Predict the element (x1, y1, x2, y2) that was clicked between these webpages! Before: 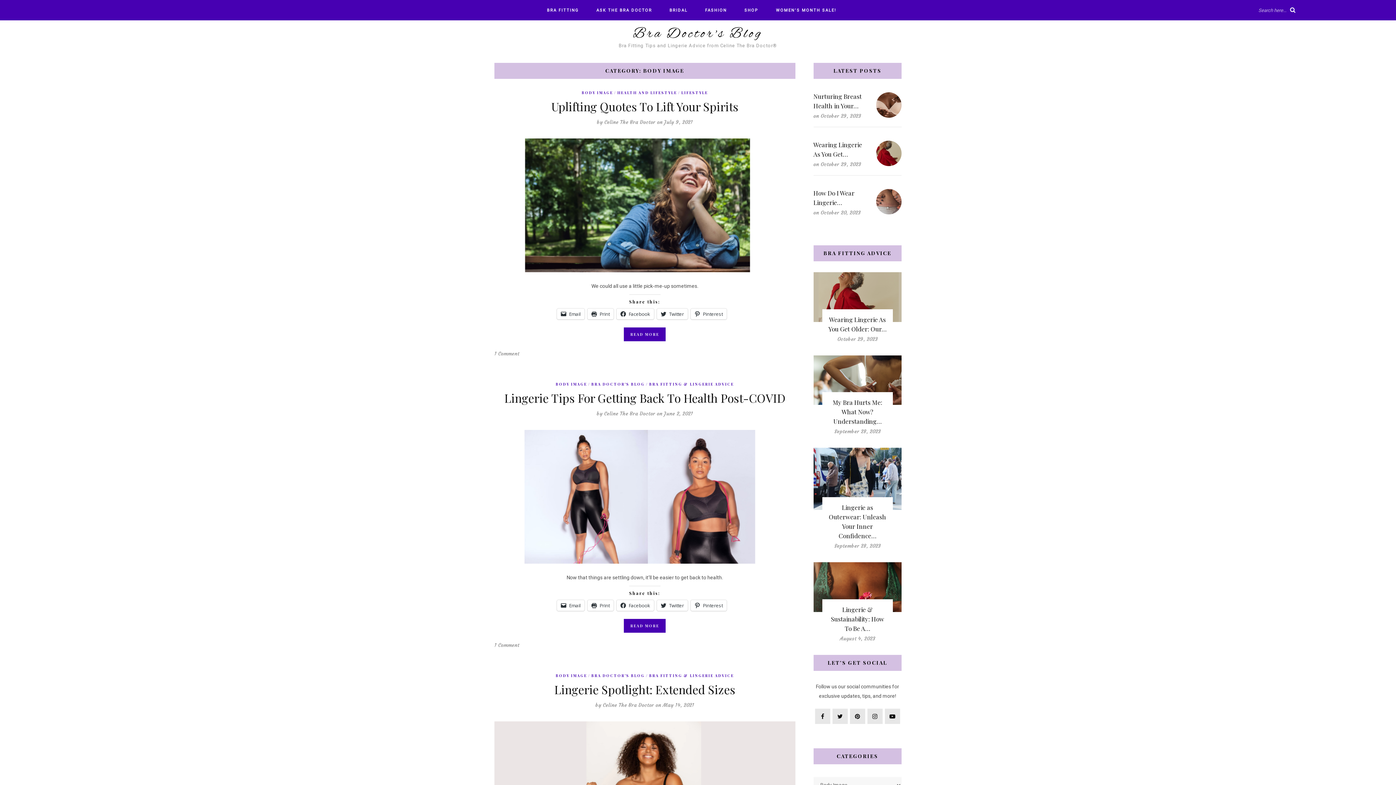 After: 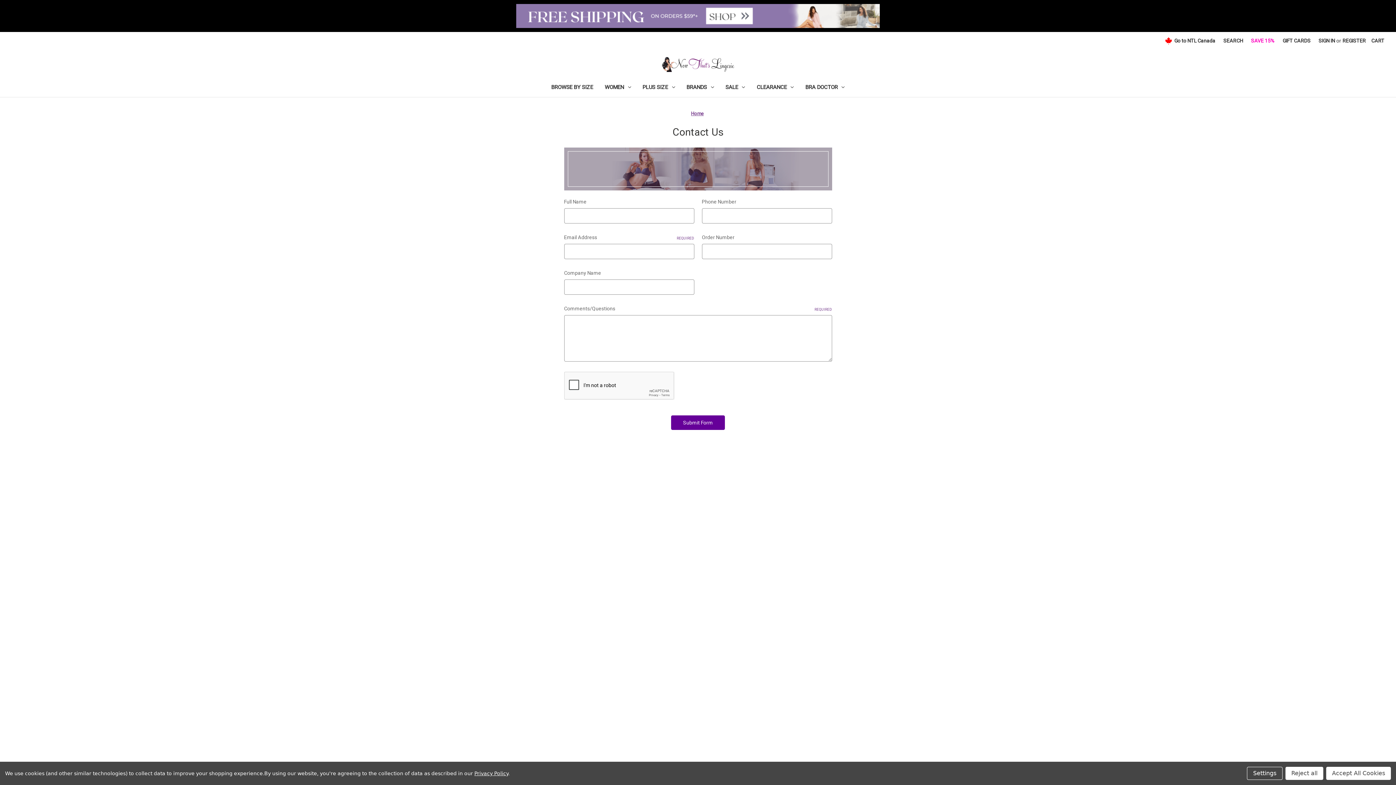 Action: bbox: (594, 0, 653, 20) label: ASK THE BRA DOCTOR